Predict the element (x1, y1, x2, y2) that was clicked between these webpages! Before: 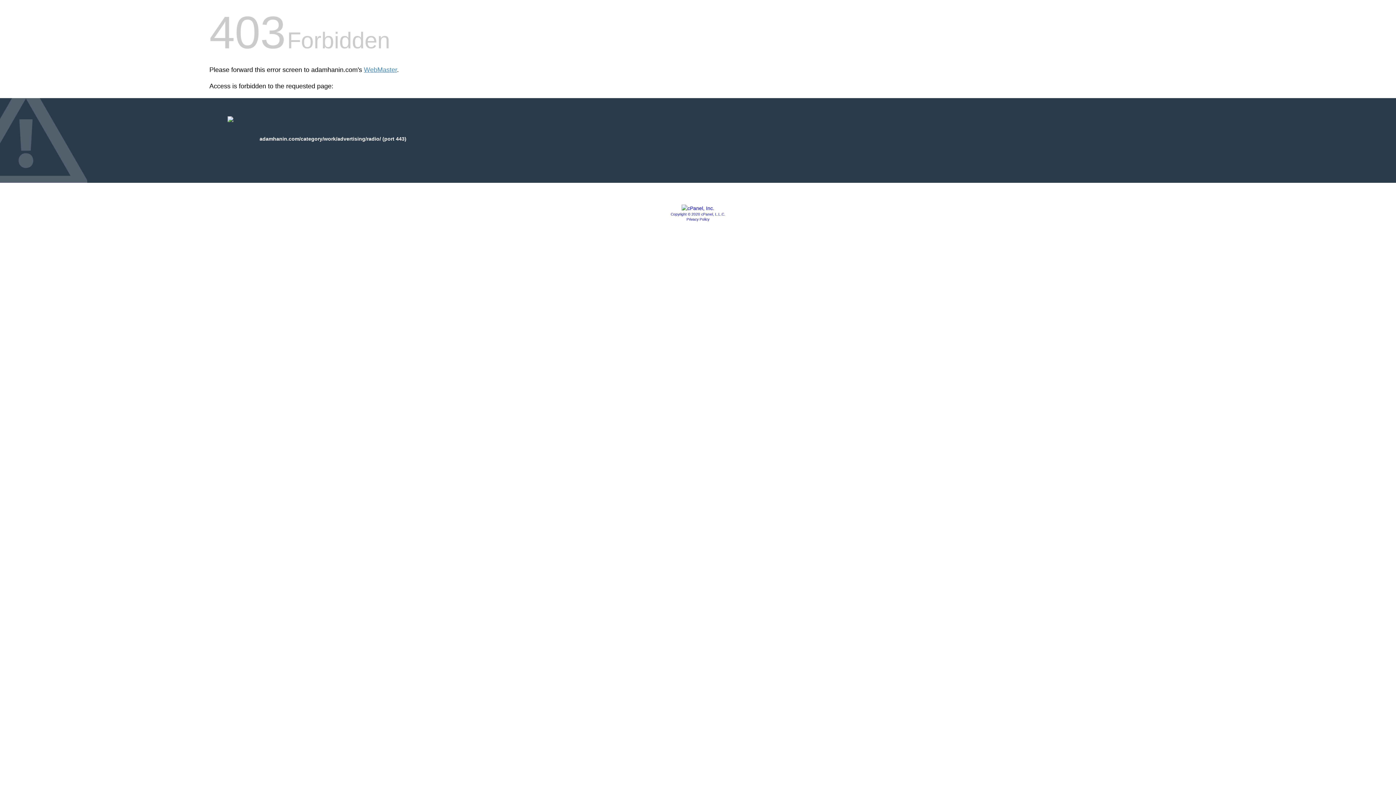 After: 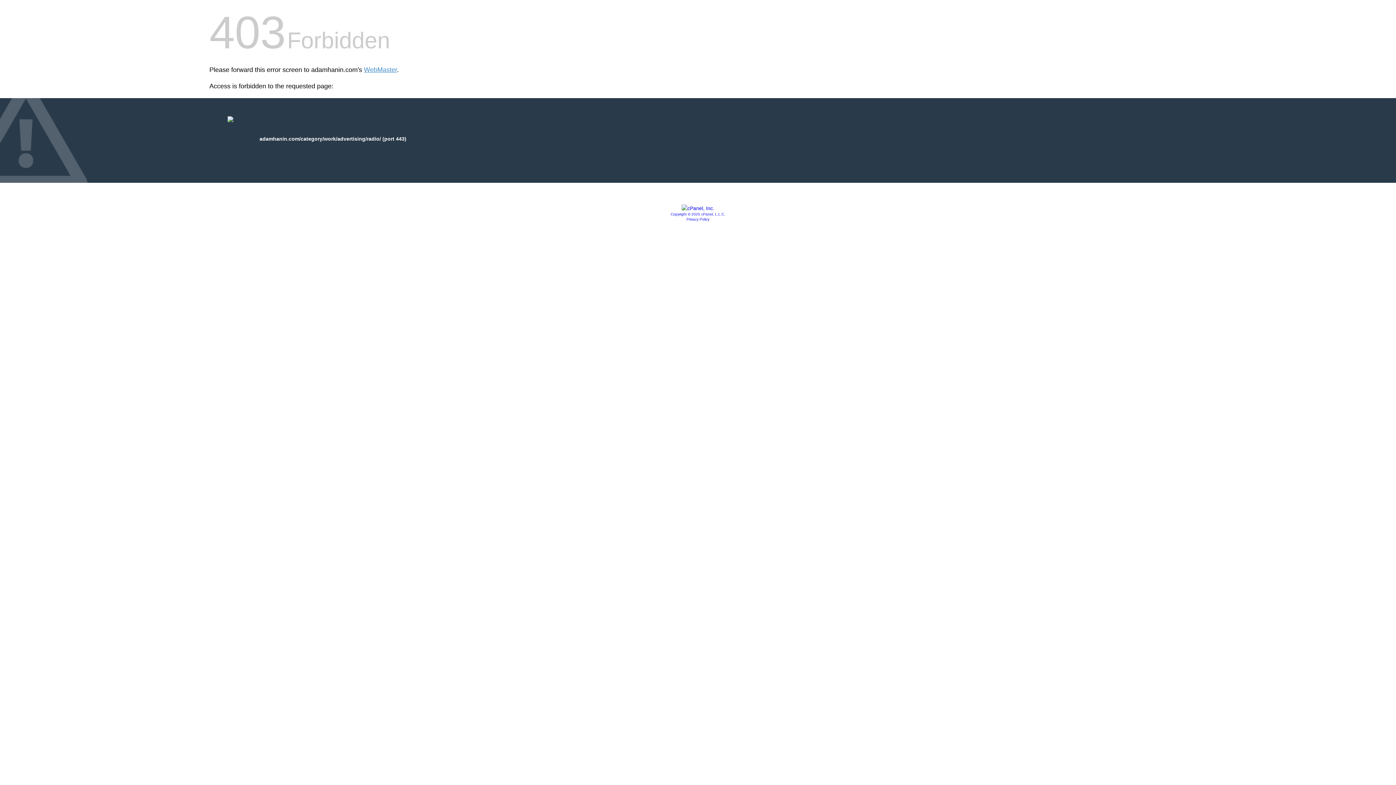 Action: bbox: (681, 205, 714, 211)